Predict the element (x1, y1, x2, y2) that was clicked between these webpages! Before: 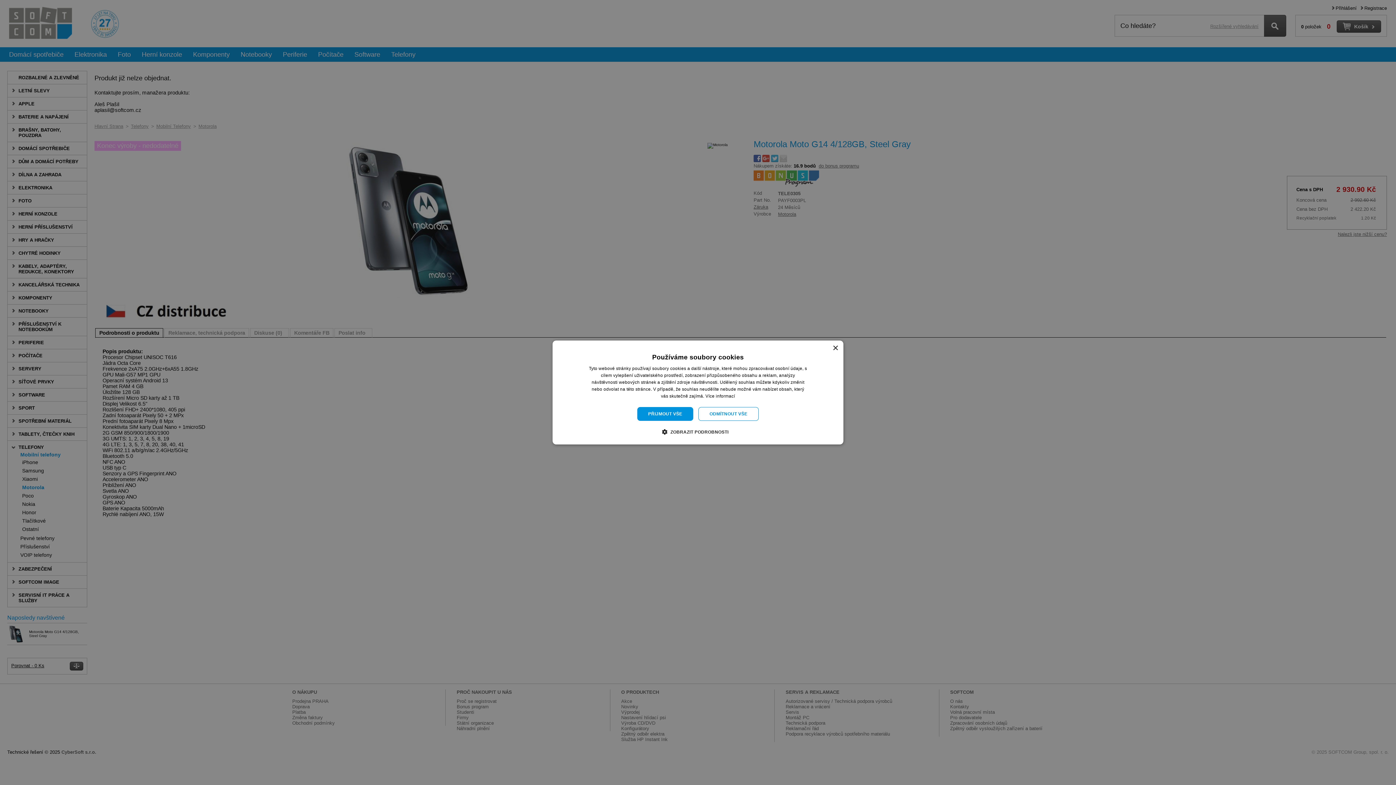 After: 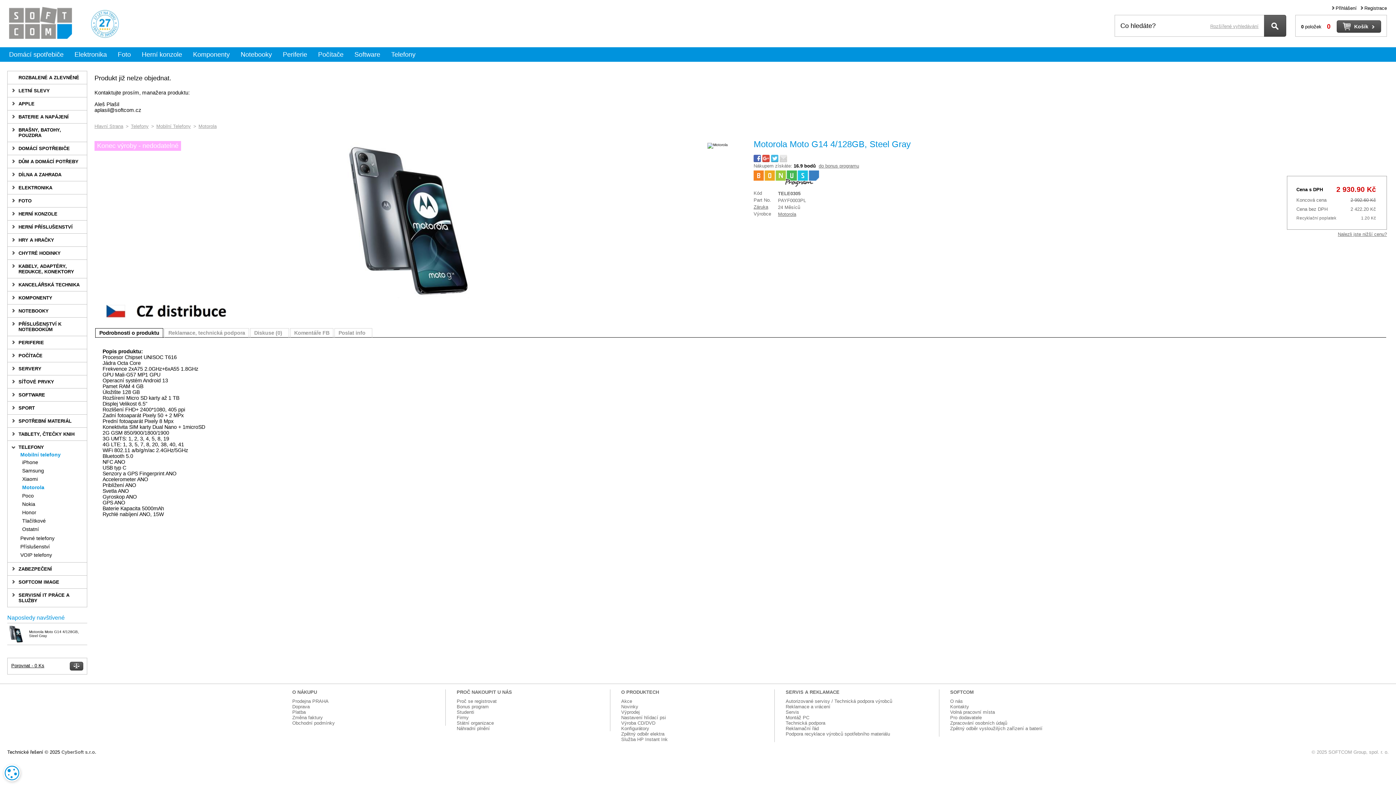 Action: bbox: (698, 407, 758, 421) label: ODMÍTNOUT VŠE